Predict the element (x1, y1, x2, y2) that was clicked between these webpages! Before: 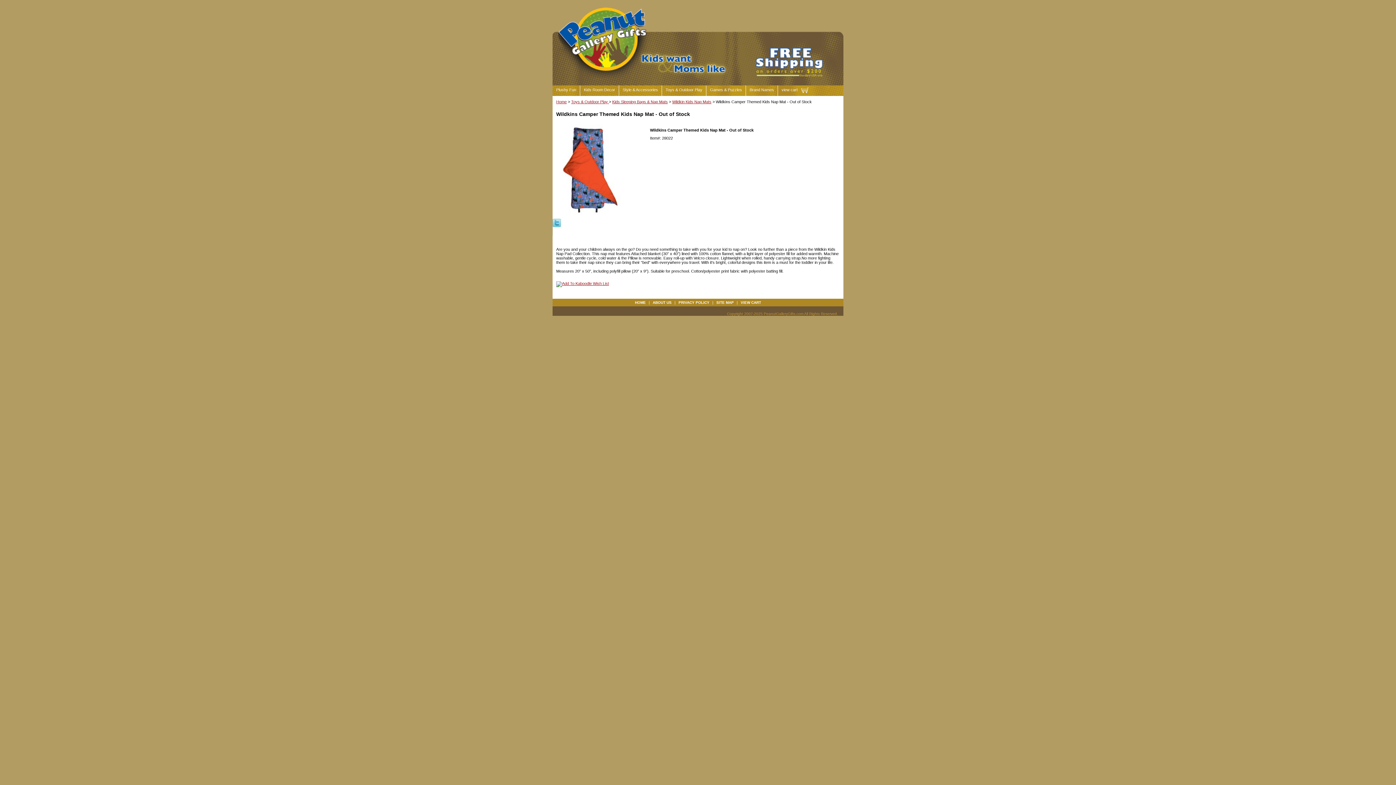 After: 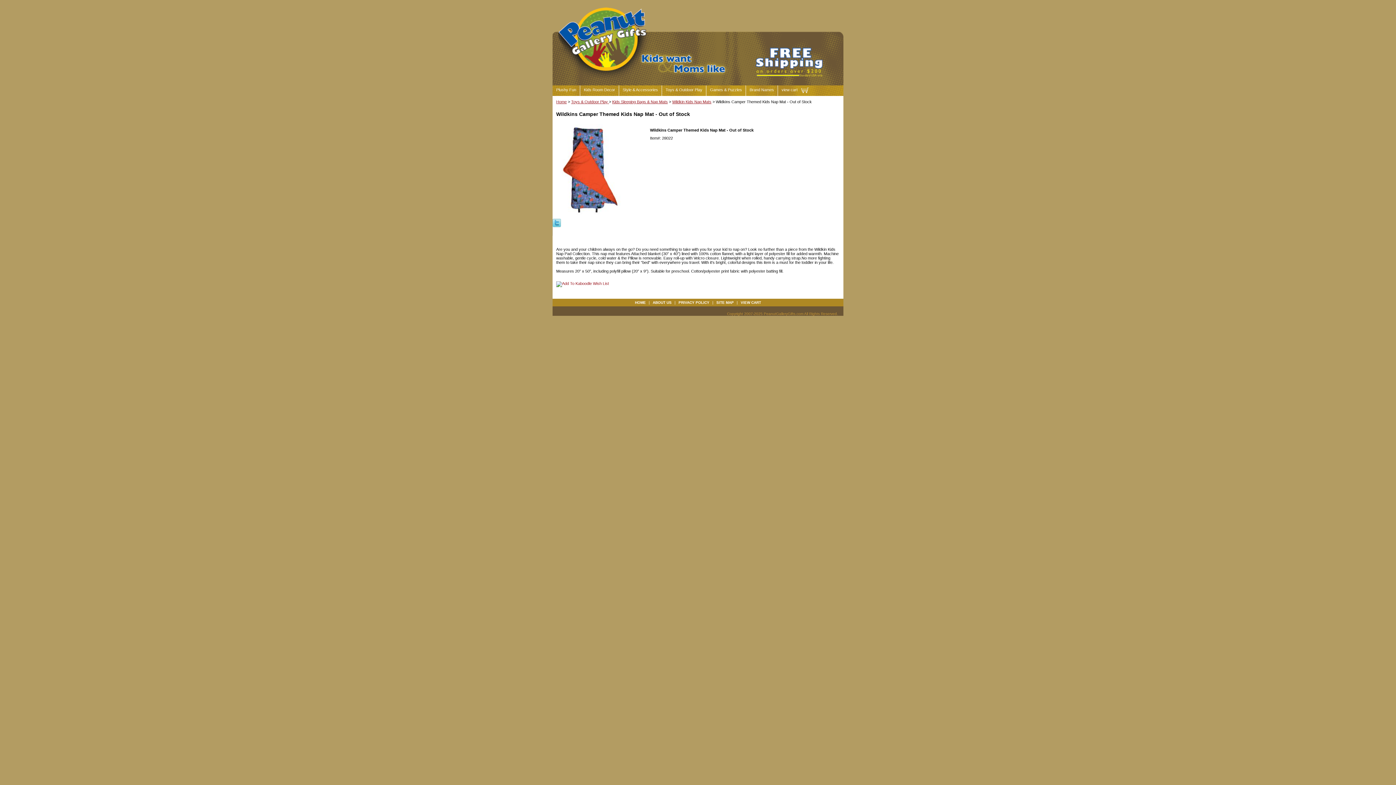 Action: bbox: (556, 281, 609, 285)